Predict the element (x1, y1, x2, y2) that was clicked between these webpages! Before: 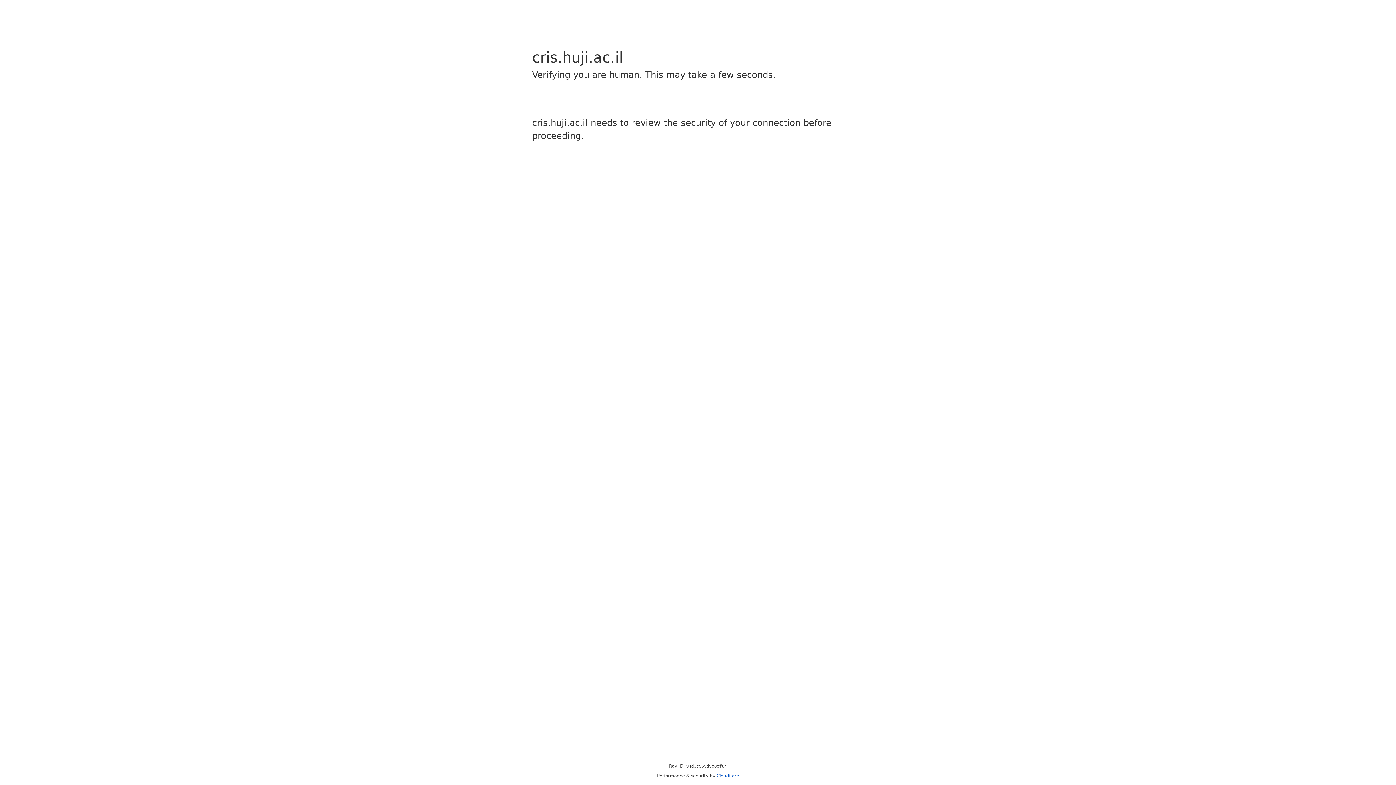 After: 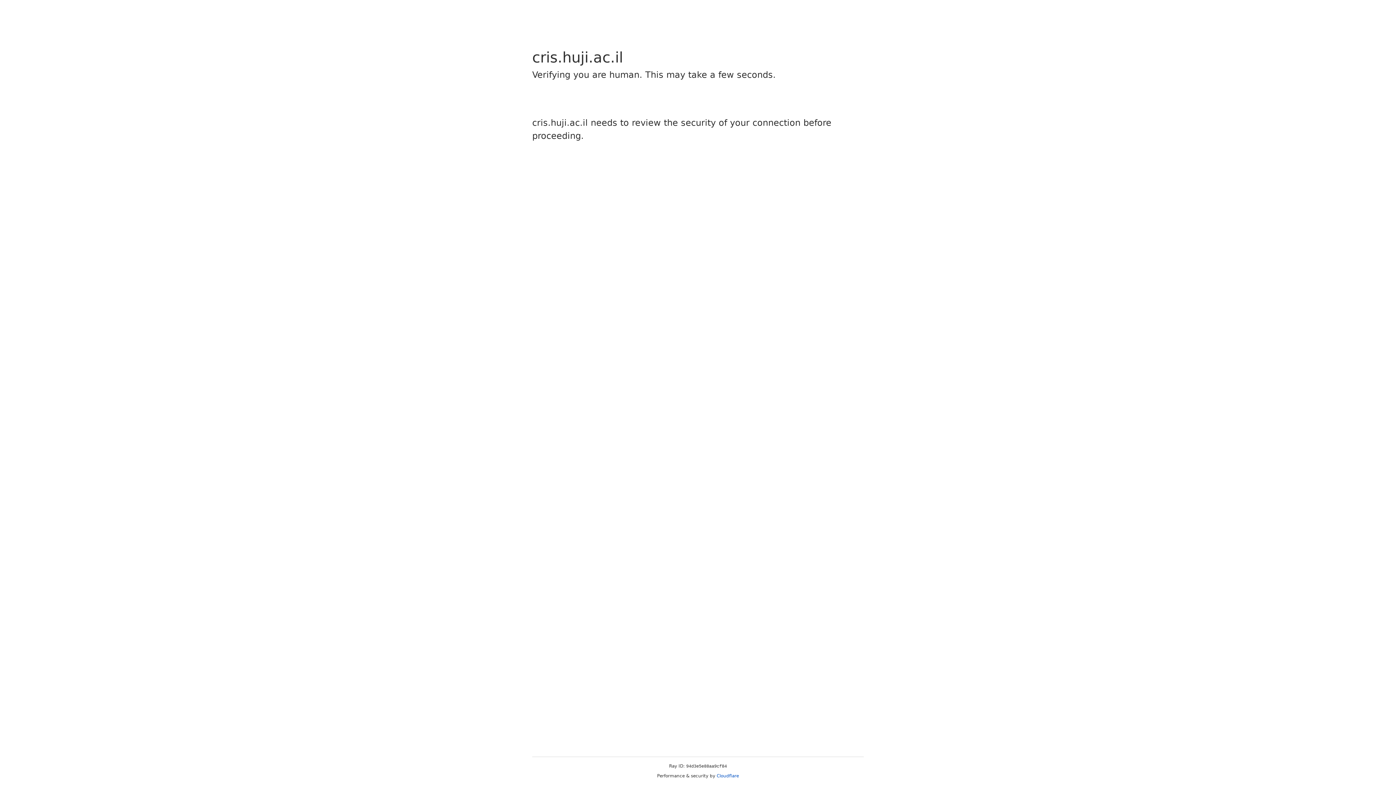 Action: bbox: (716, 773, 739, 778) label: Cloudflare